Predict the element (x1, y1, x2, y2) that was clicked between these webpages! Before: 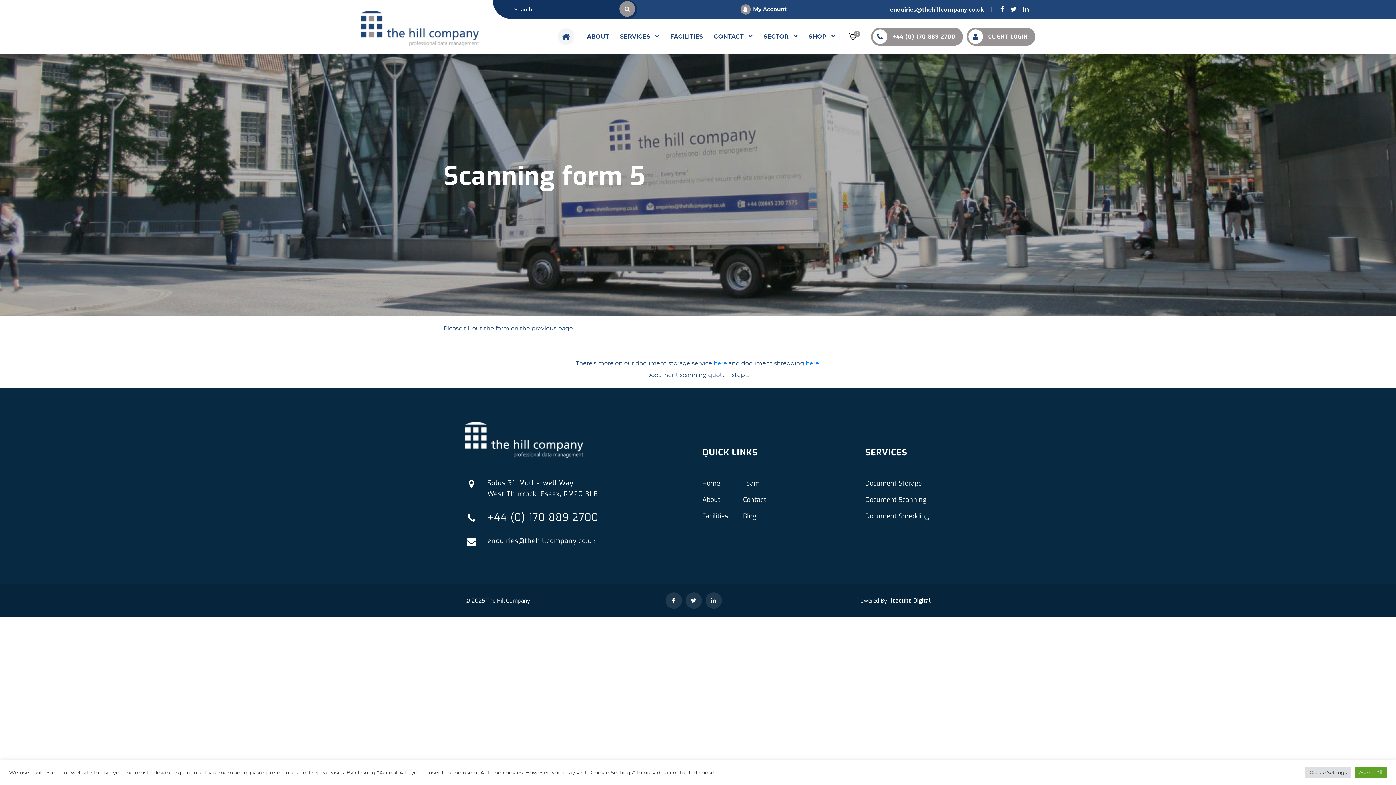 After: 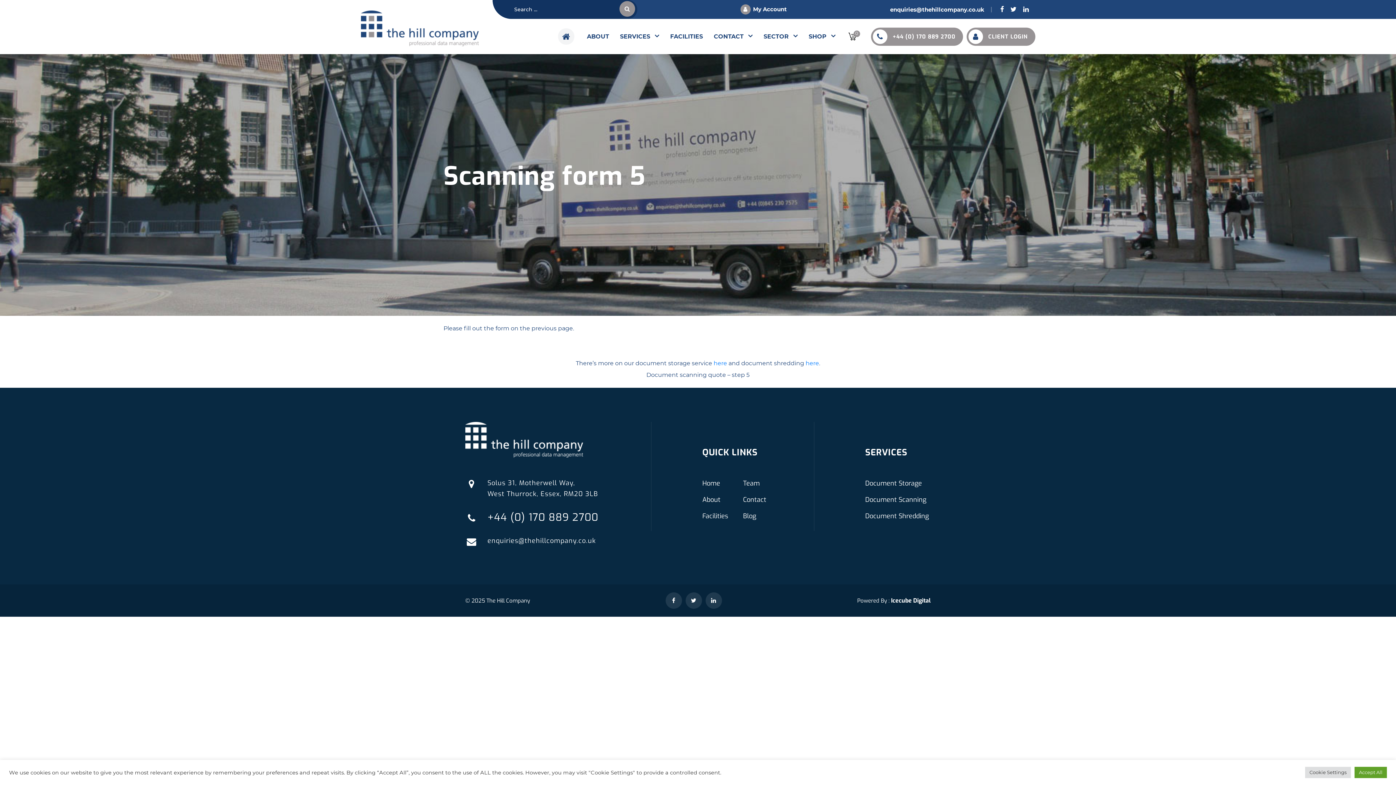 Action: bbox: (871, 27, 963, 45) label: +44 (0) 170 889 2700